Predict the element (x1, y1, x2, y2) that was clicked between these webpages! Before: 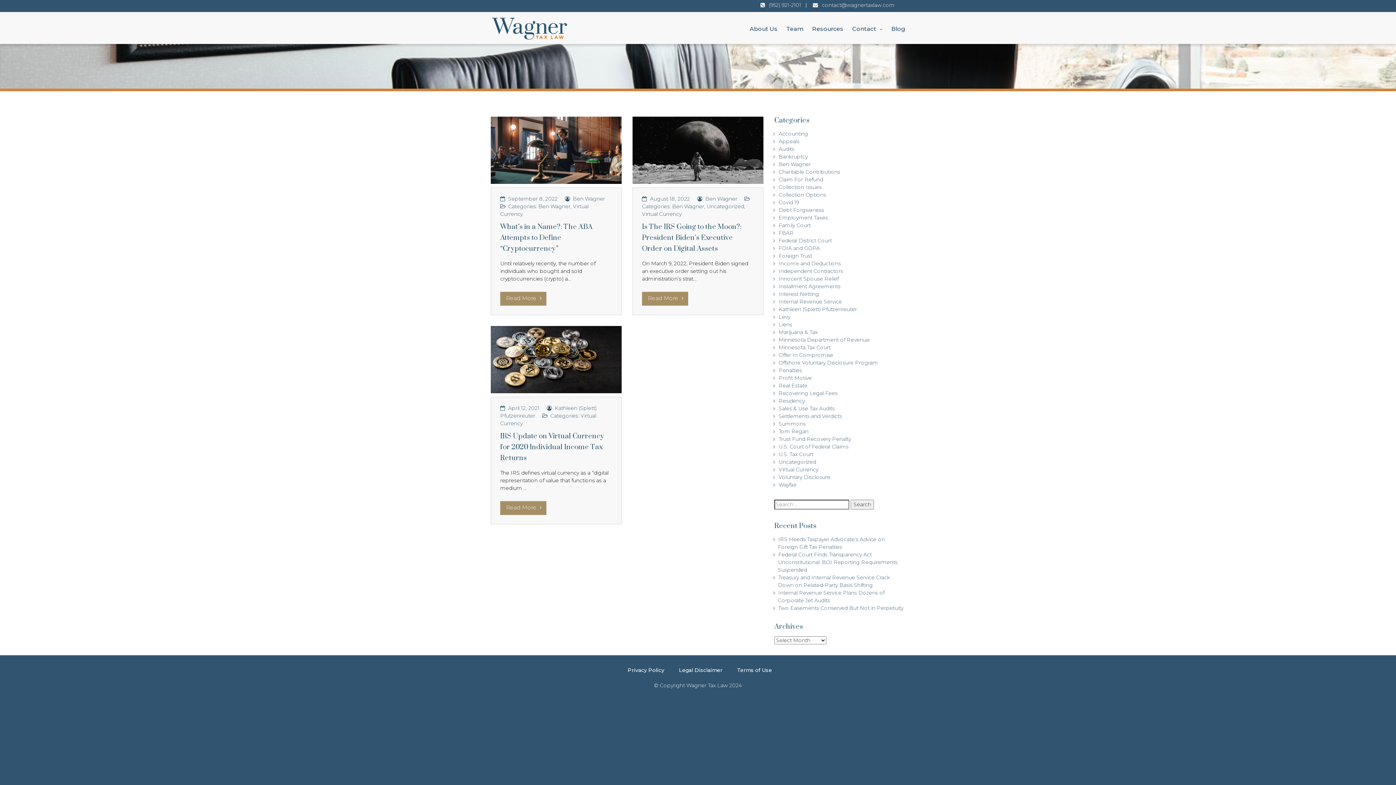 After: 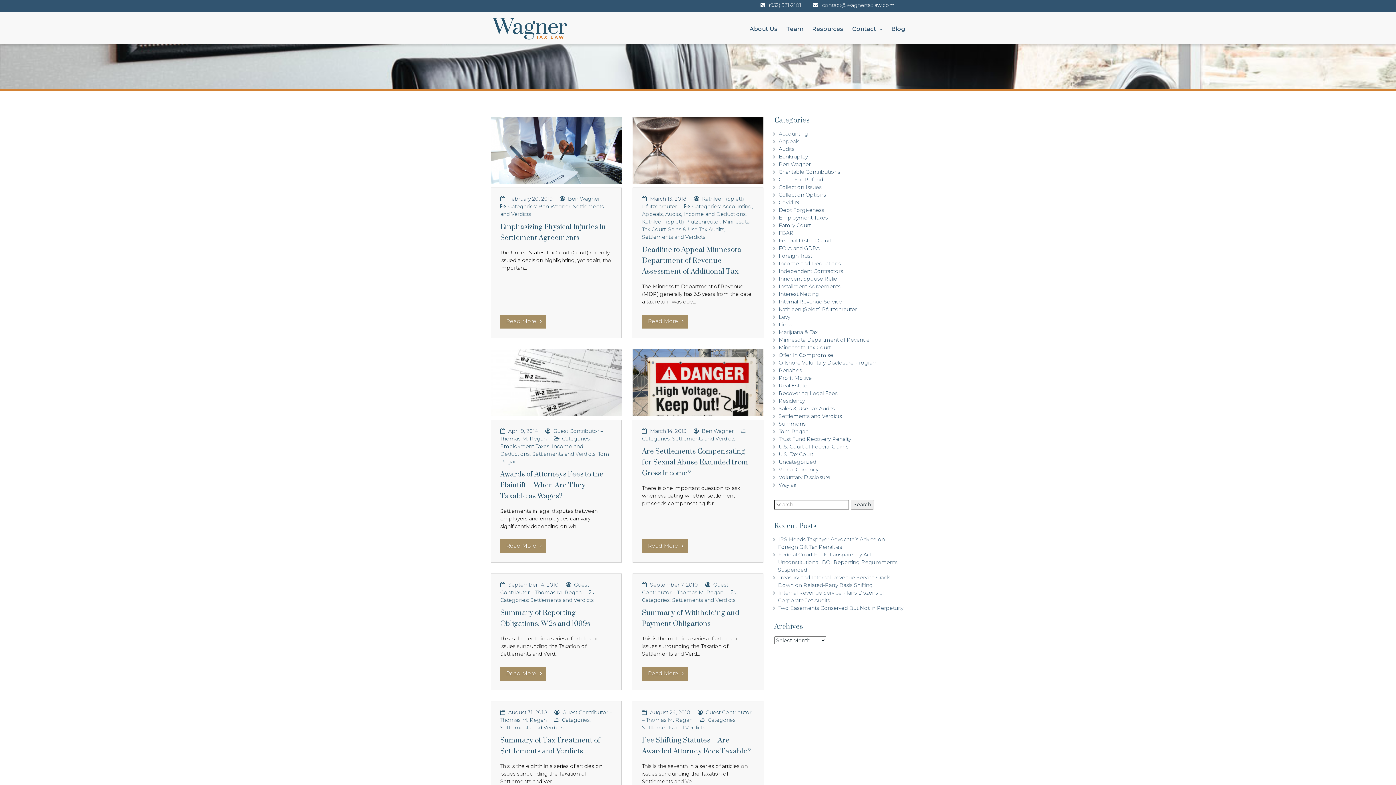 Action: bbox: (778, 413, 842, 419) label: Settlements and Verdicts